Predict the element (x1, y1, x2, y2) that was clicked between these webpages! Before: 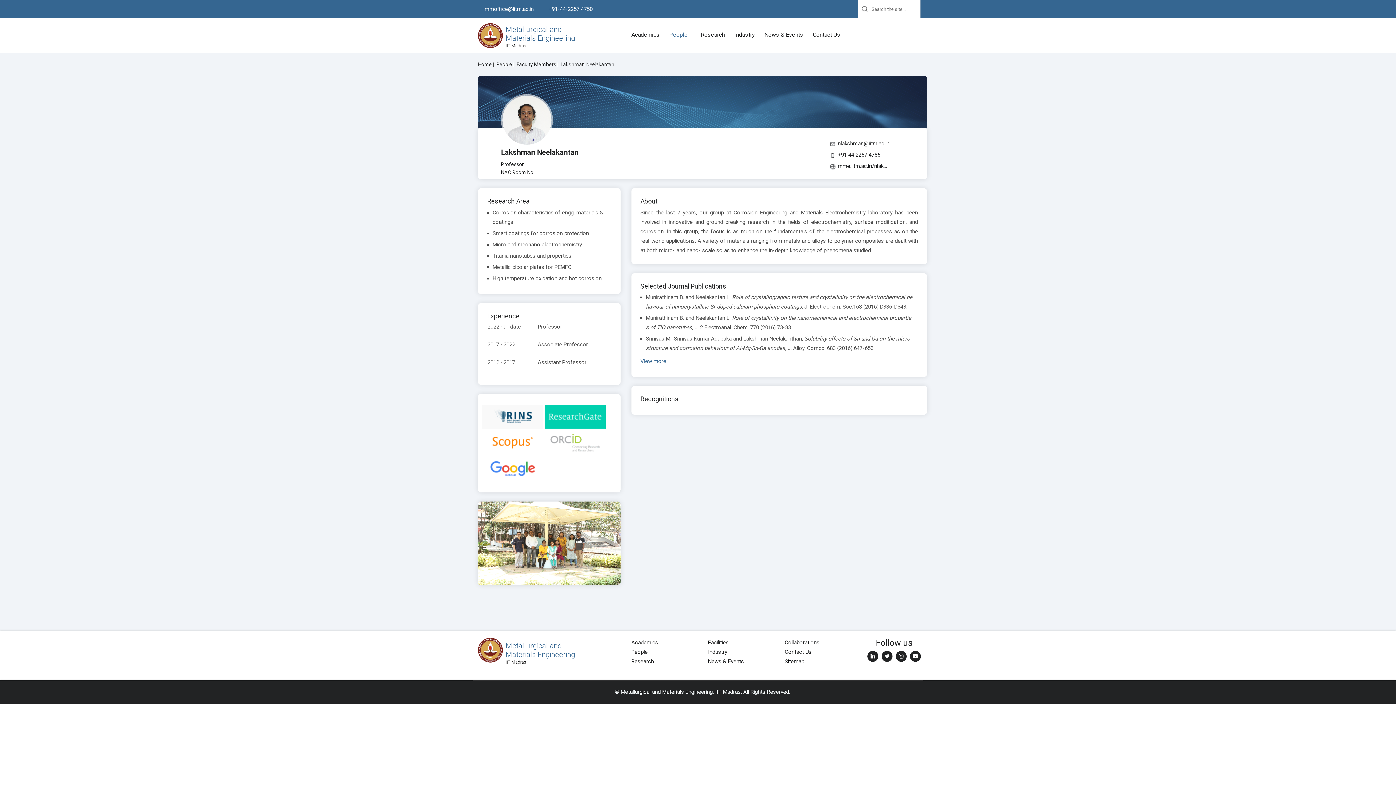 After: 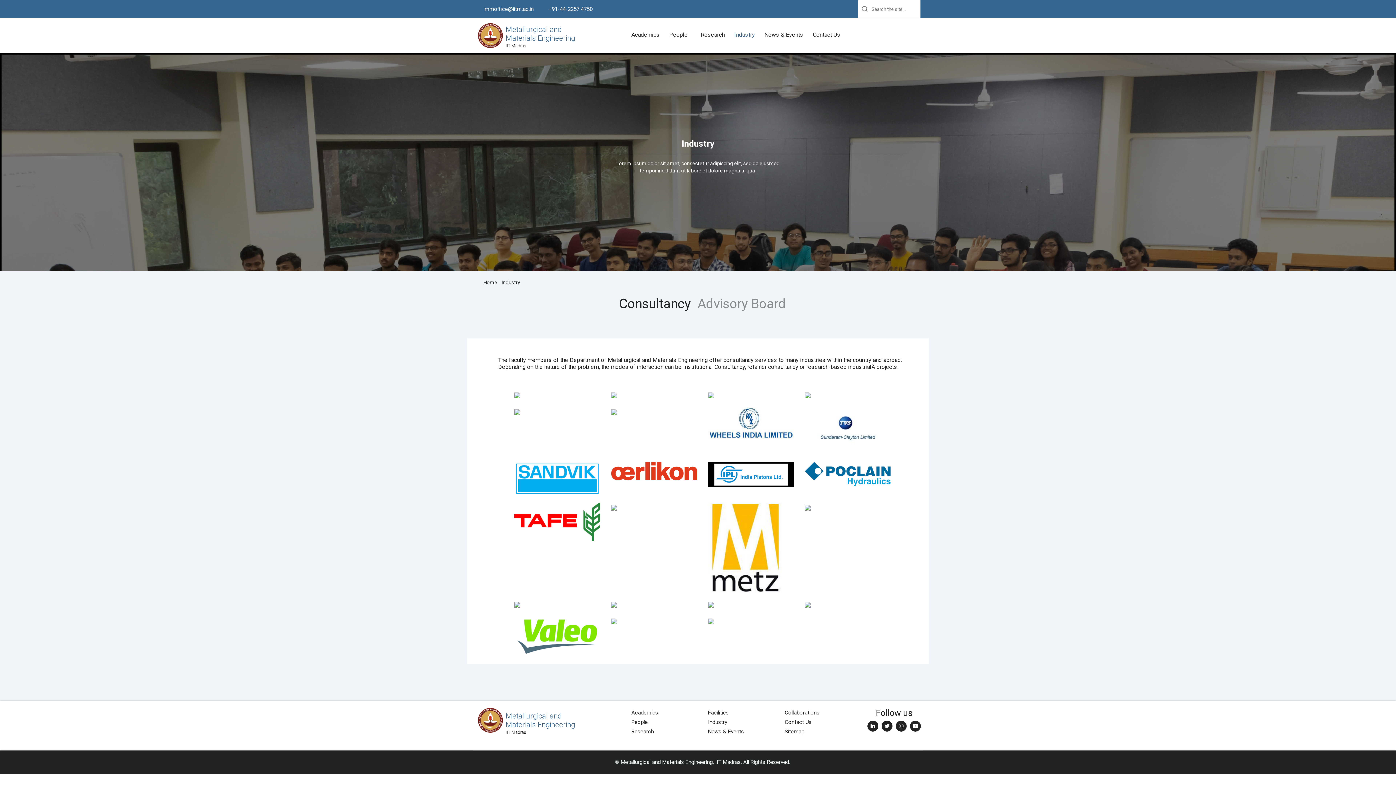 Action: label: Industry bbox: (734, 12, 758, 56)